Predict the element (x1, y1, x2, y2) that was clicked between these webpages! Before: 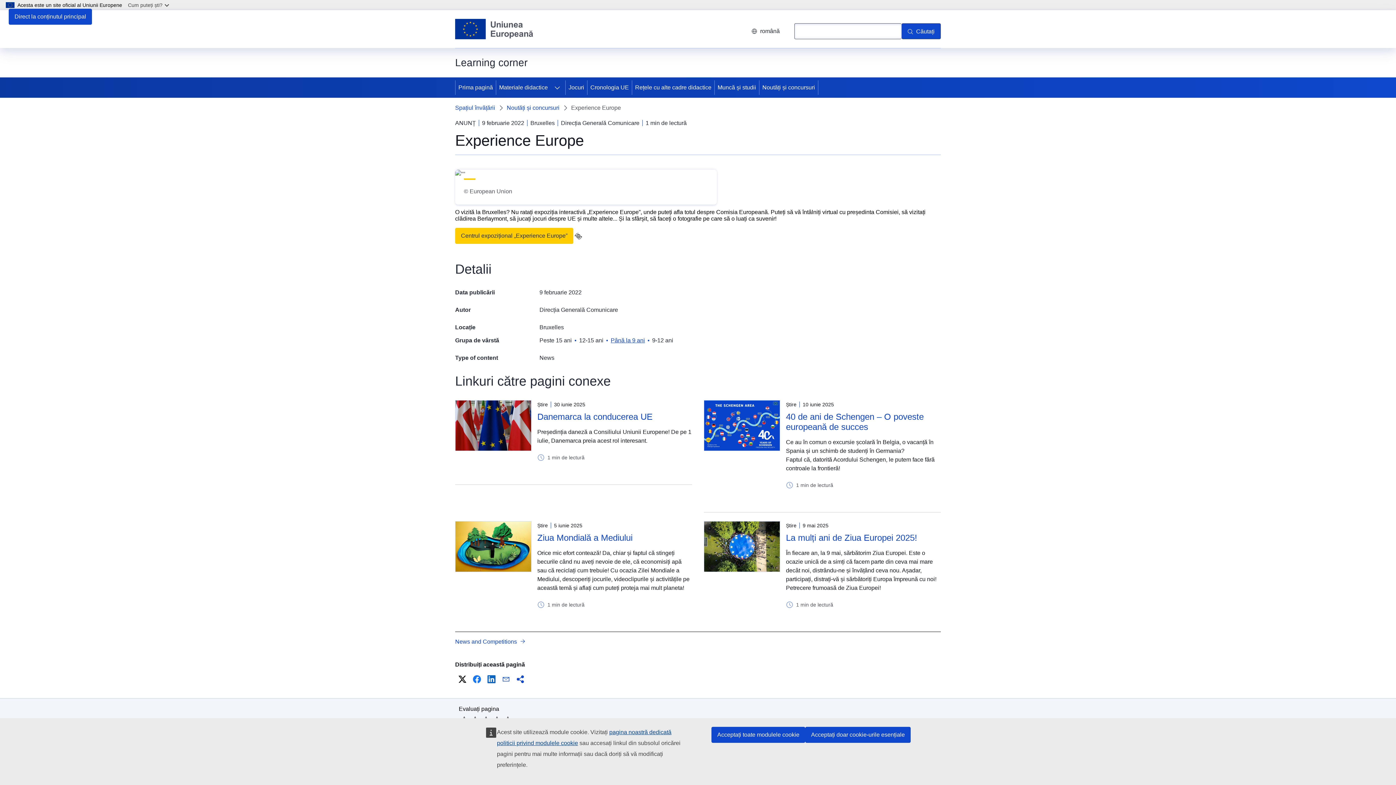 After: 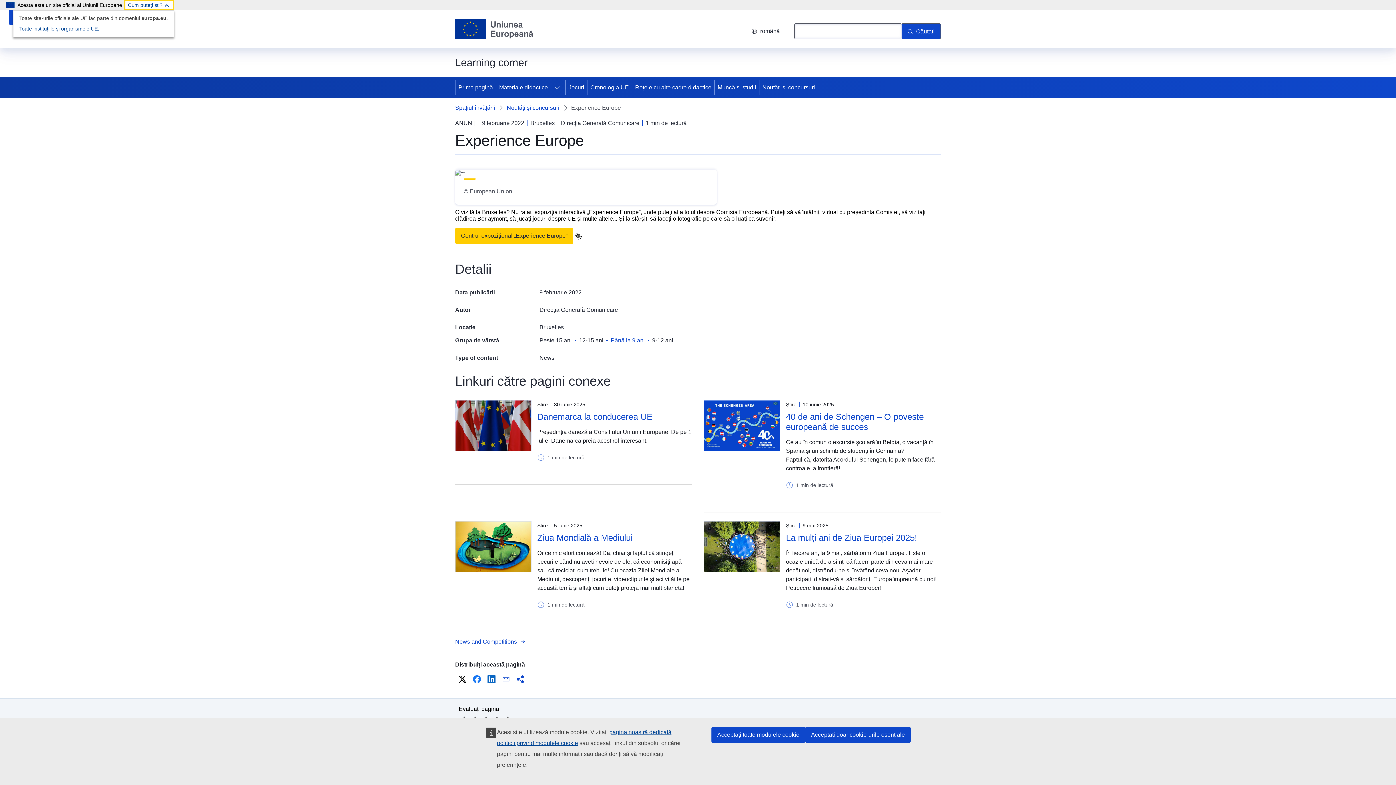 Action: bbox: (124, 0, 174, 10) label: Cum puteți ști?